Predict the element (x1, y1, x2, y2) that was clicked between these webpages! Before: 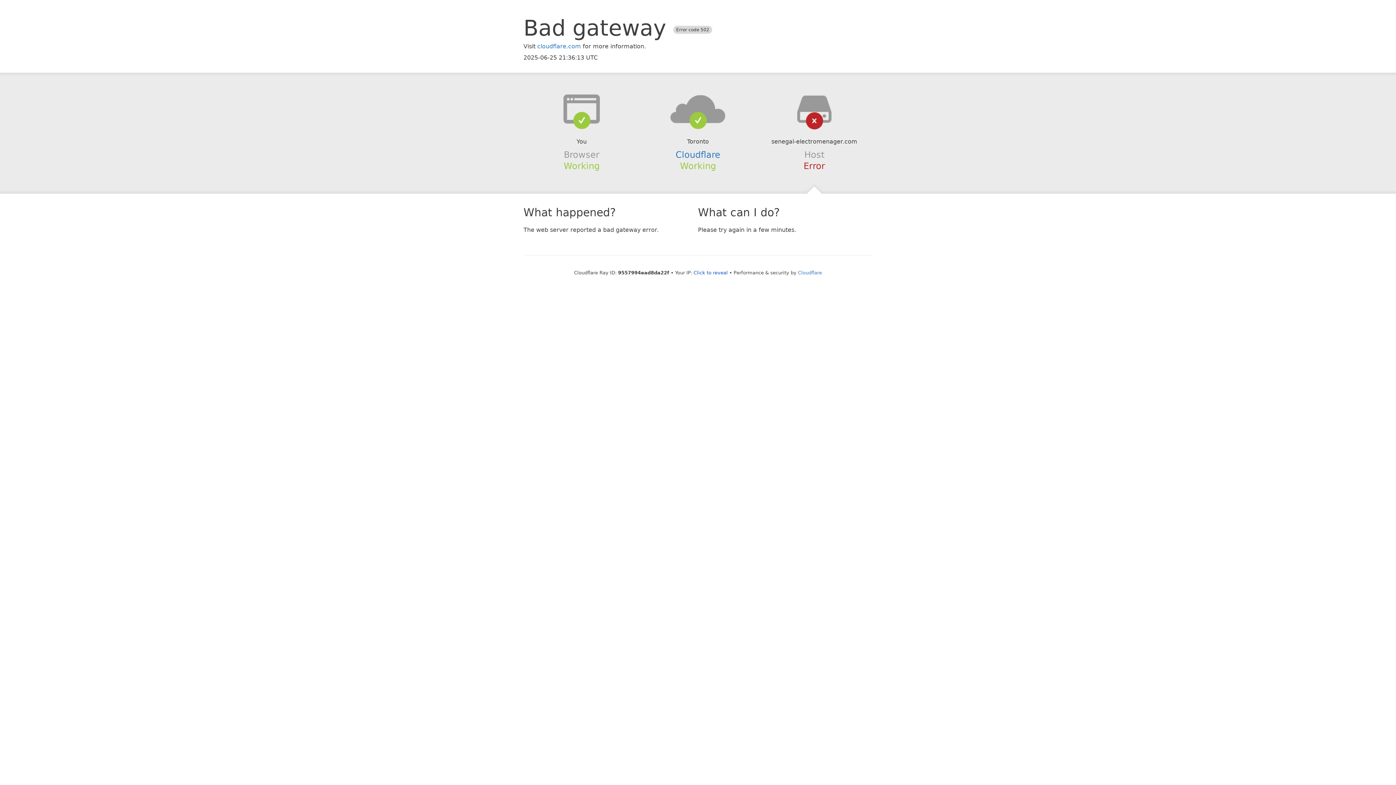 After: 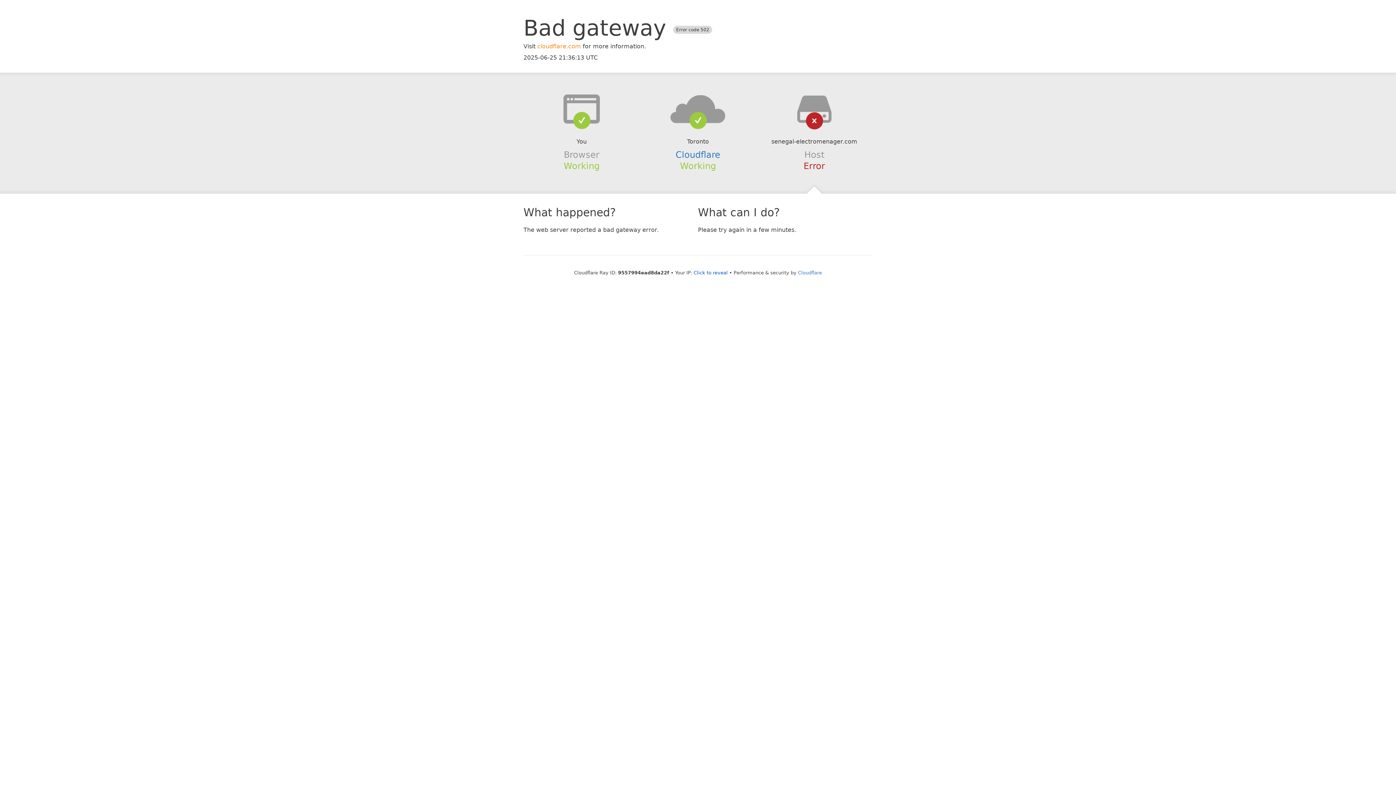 Action: label: cloudflare.com bbox: (537, 42, 581, 49)